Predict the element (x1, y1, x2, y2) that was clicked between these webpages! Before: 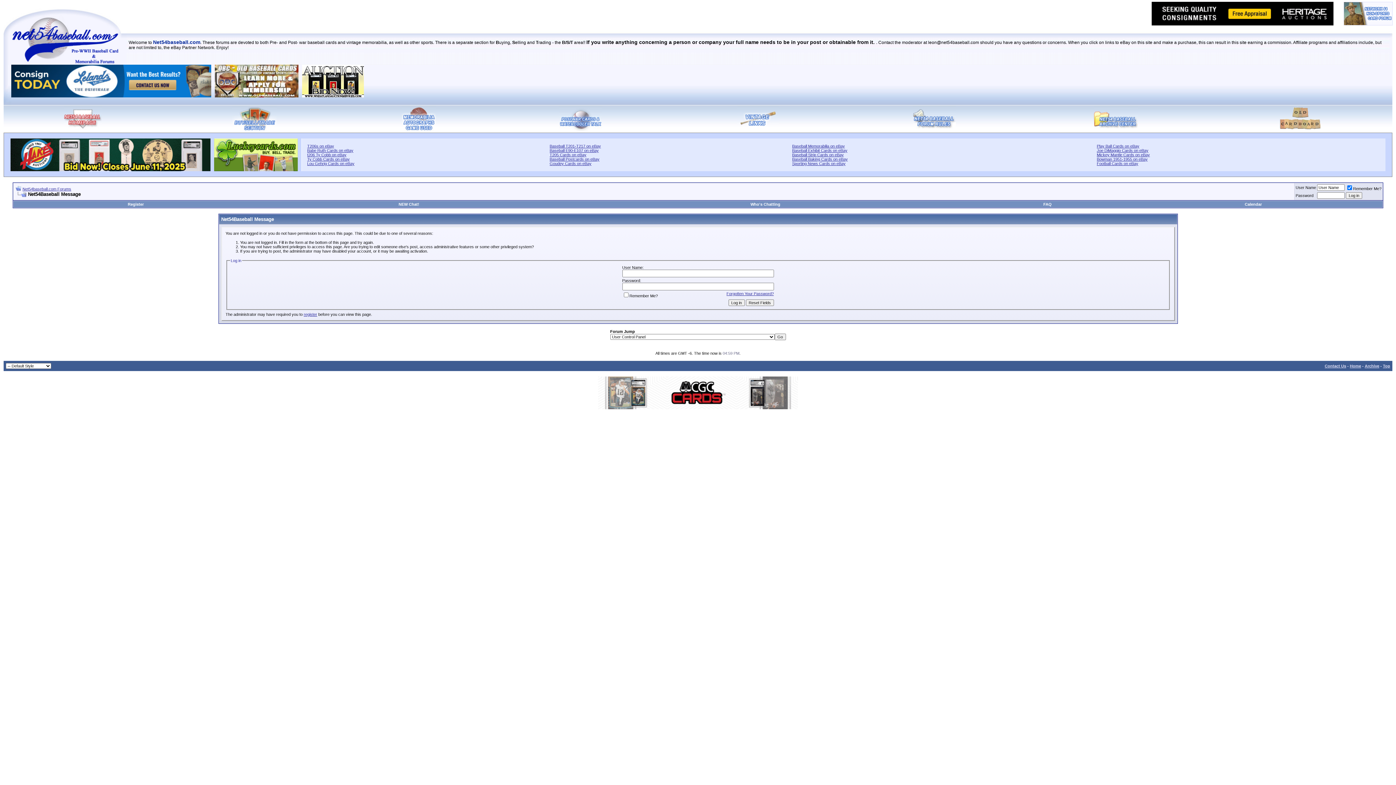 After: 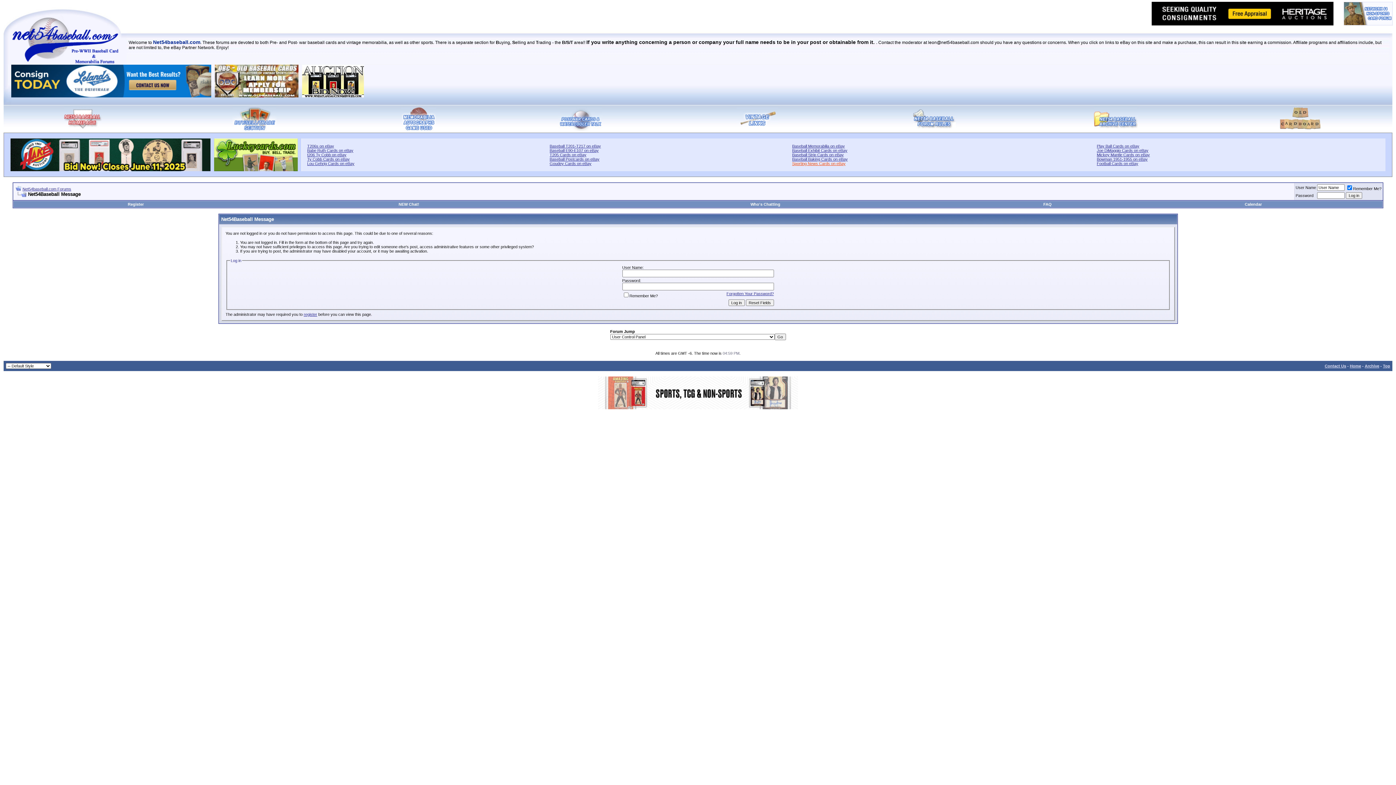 Action: label: Sporting News Cards on eBay bbox: (792, 161, 845, 165)